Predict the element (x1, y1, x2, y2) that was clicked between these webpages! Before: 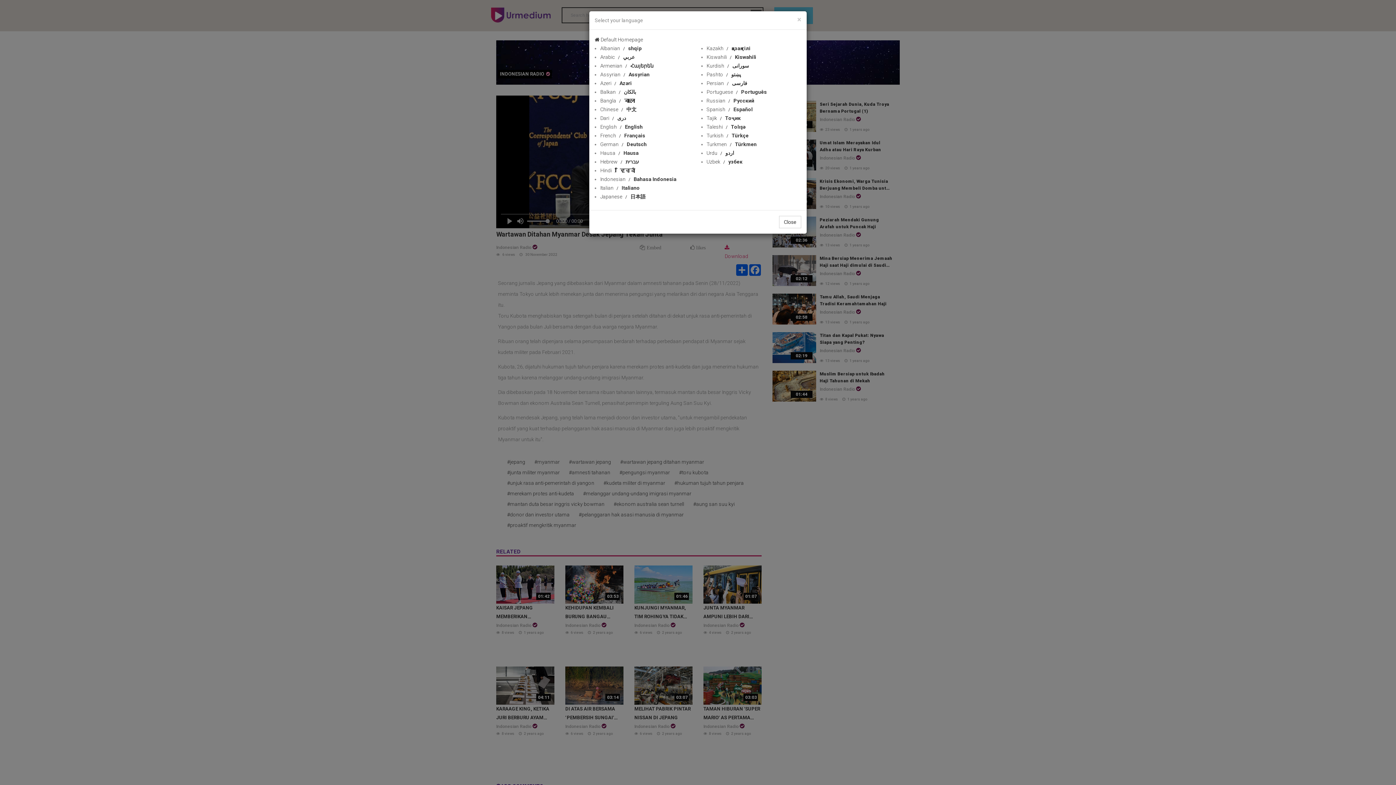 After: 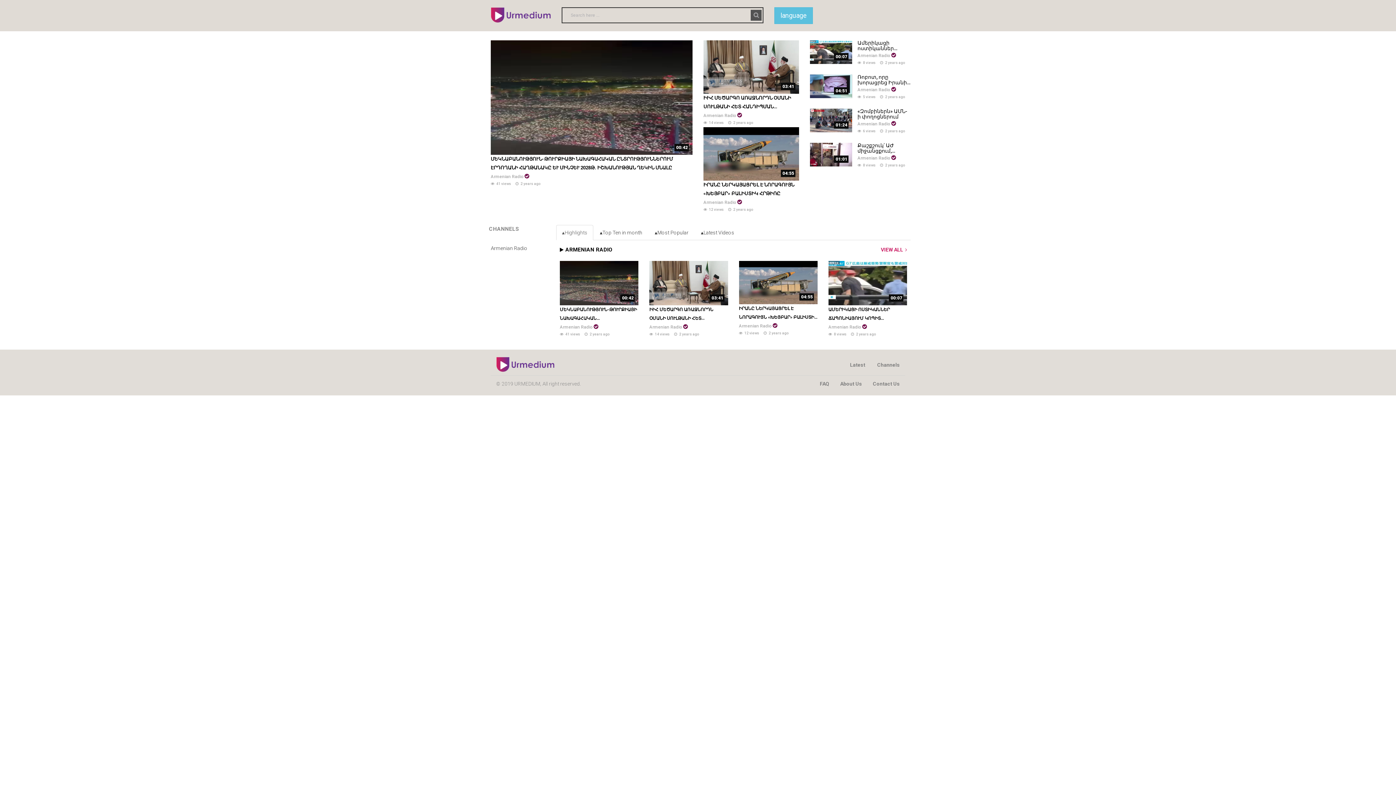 Action: label: Armenian Հայերեն bbox: (600, 62, 653, 68)